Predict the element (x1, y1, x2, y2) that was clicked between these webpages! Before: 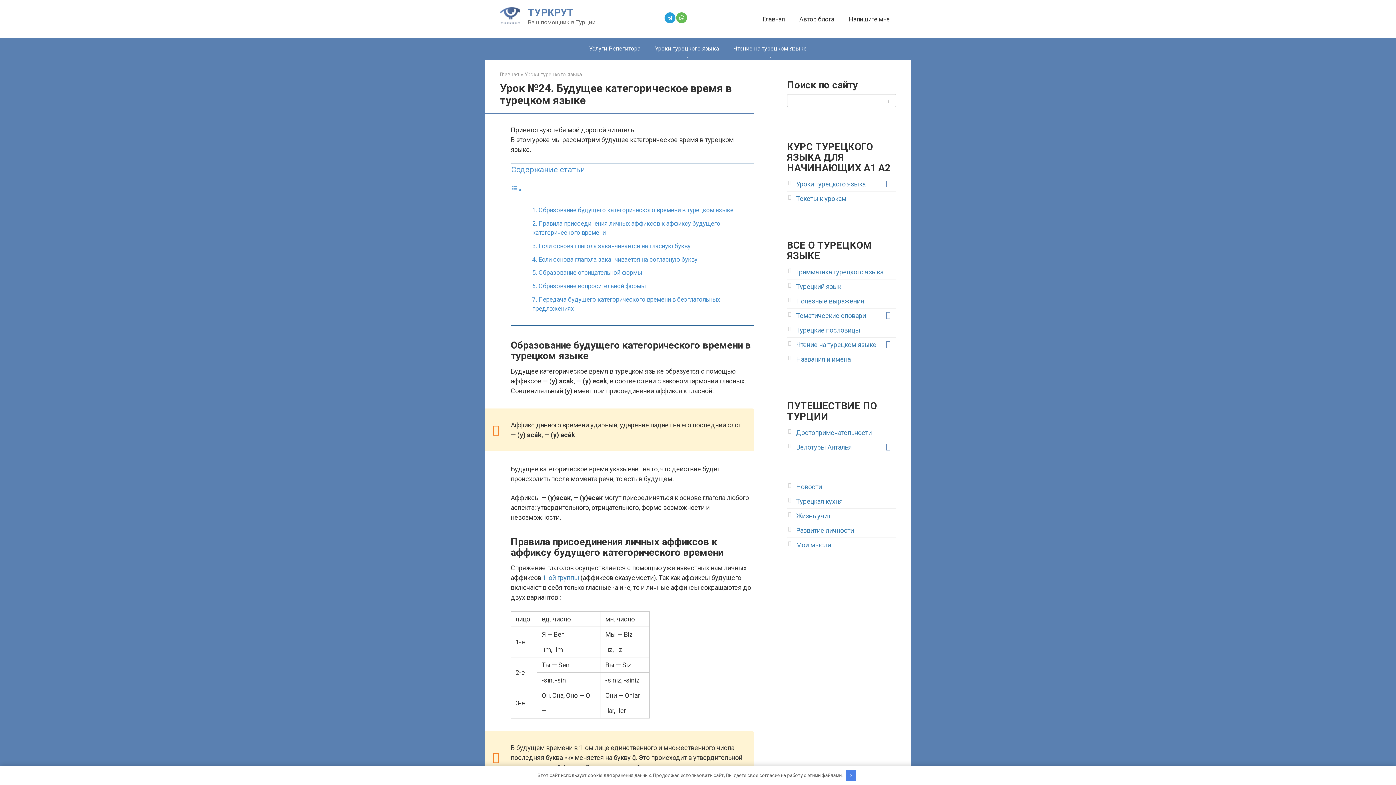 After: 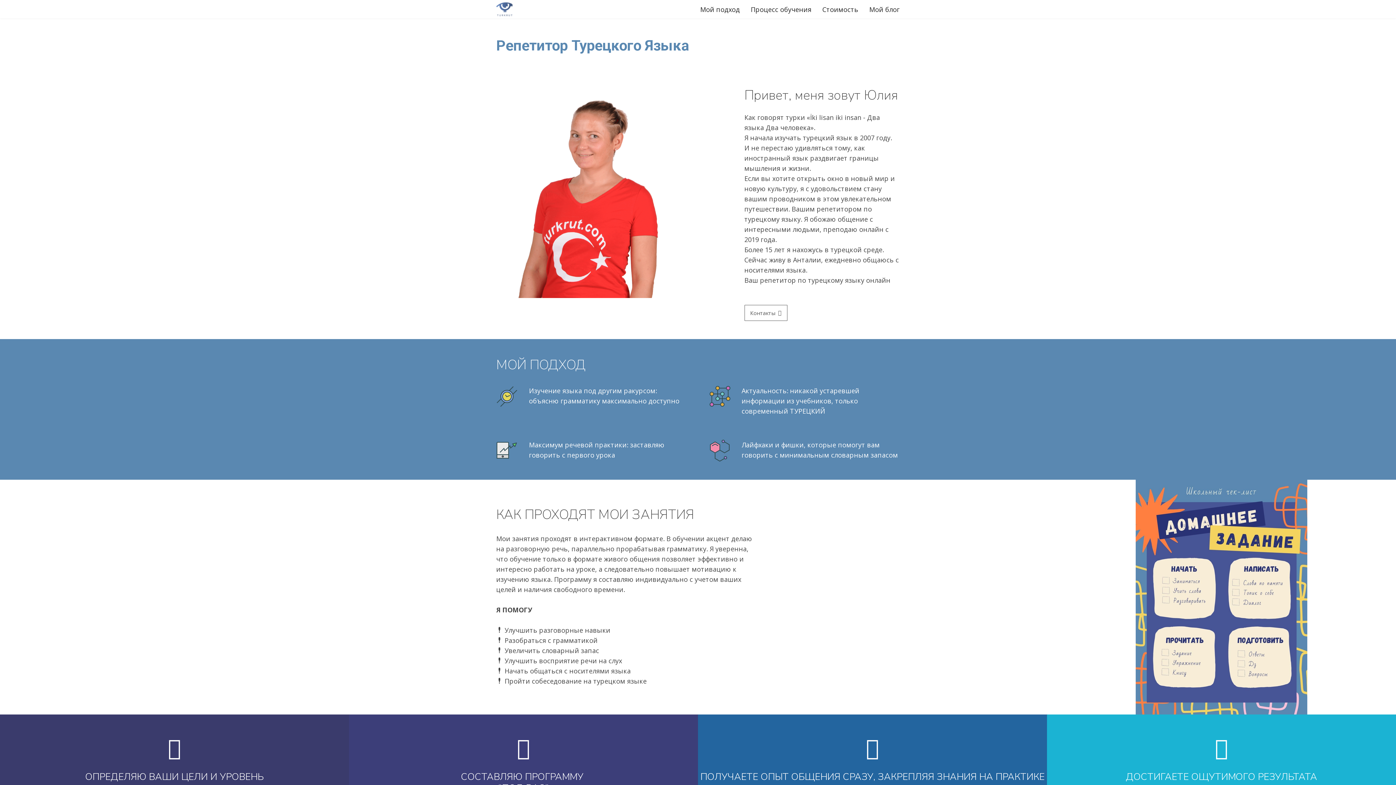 Action: bbox: (582, 37, 647, 59) label: Услуги Репетитора